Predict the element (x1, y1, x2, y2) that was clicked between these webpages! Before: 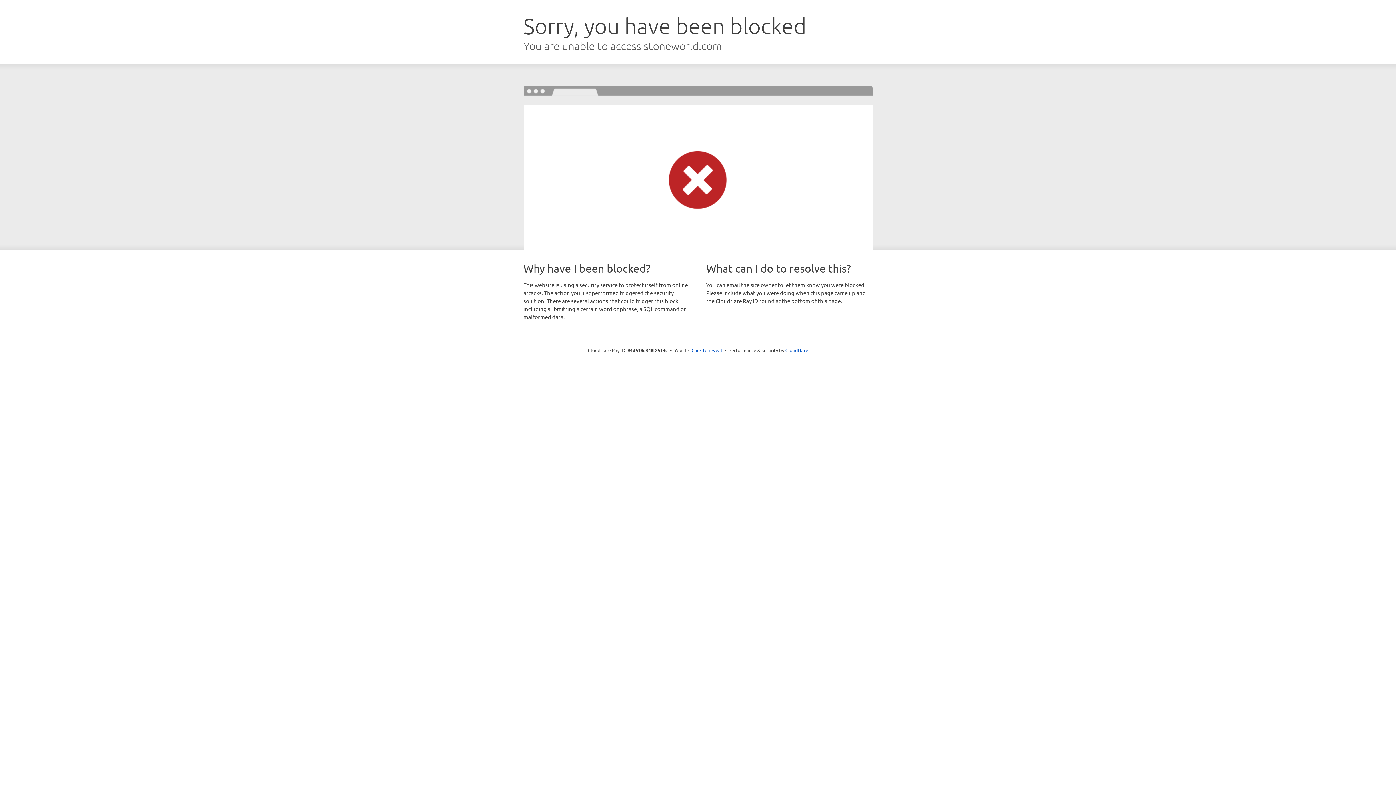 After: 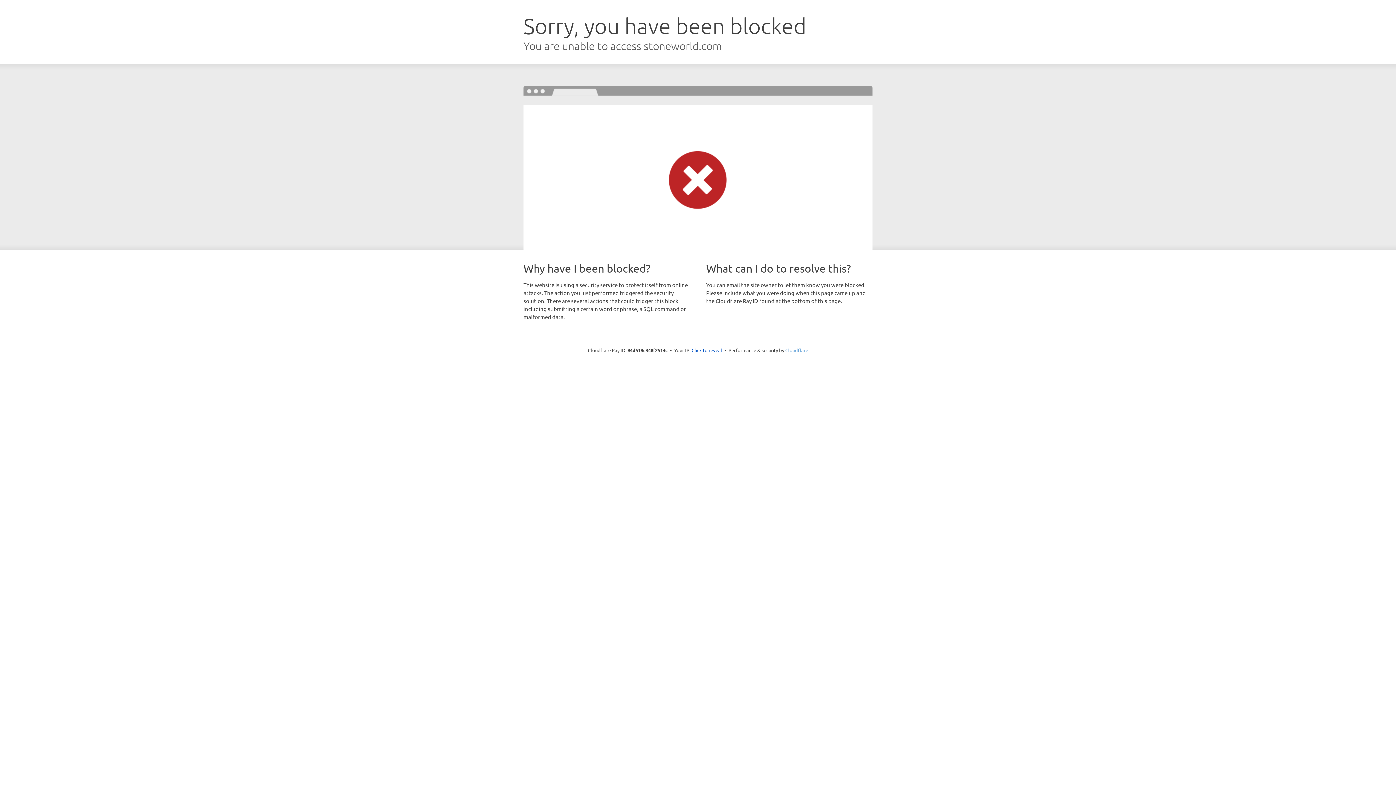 Action: bbox: (785, 347, 808, 353) label: Cloudflare